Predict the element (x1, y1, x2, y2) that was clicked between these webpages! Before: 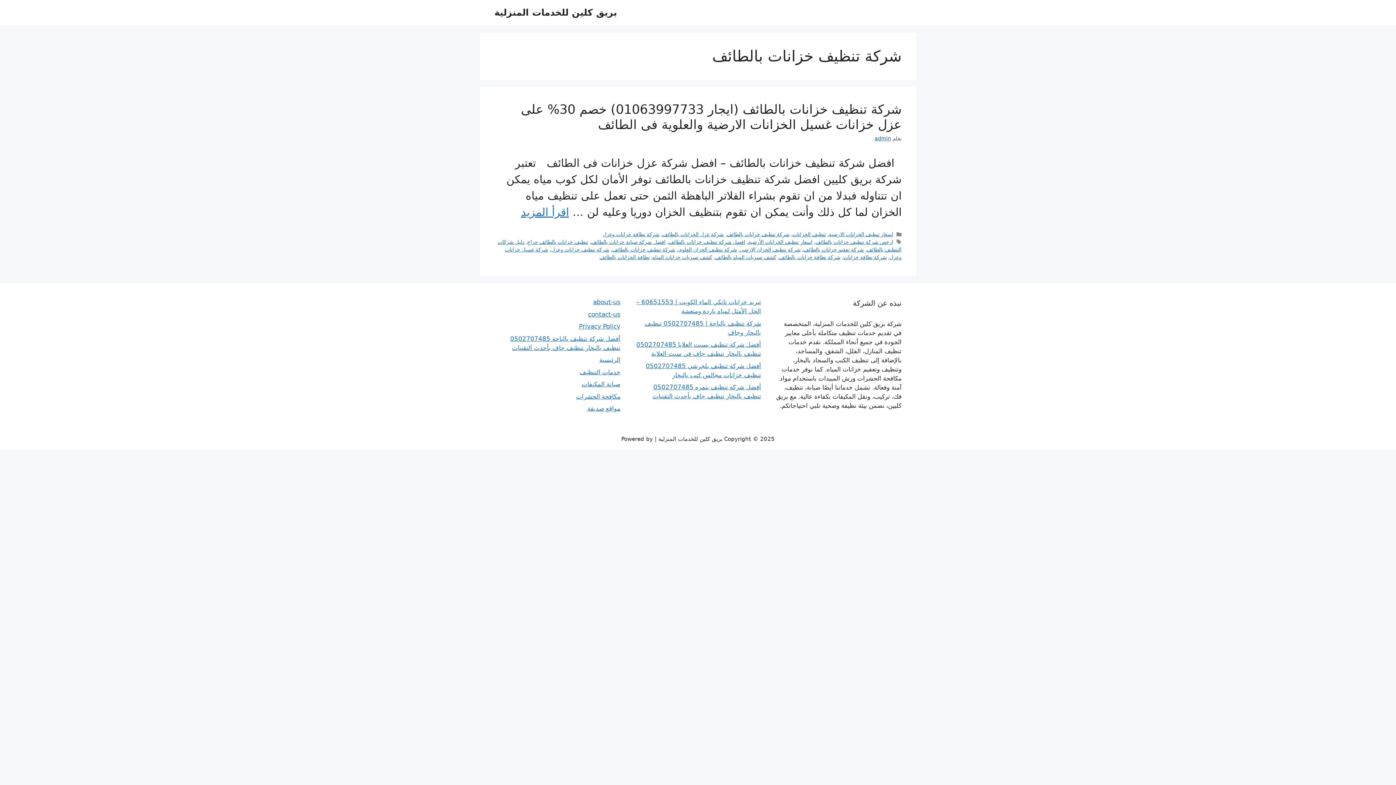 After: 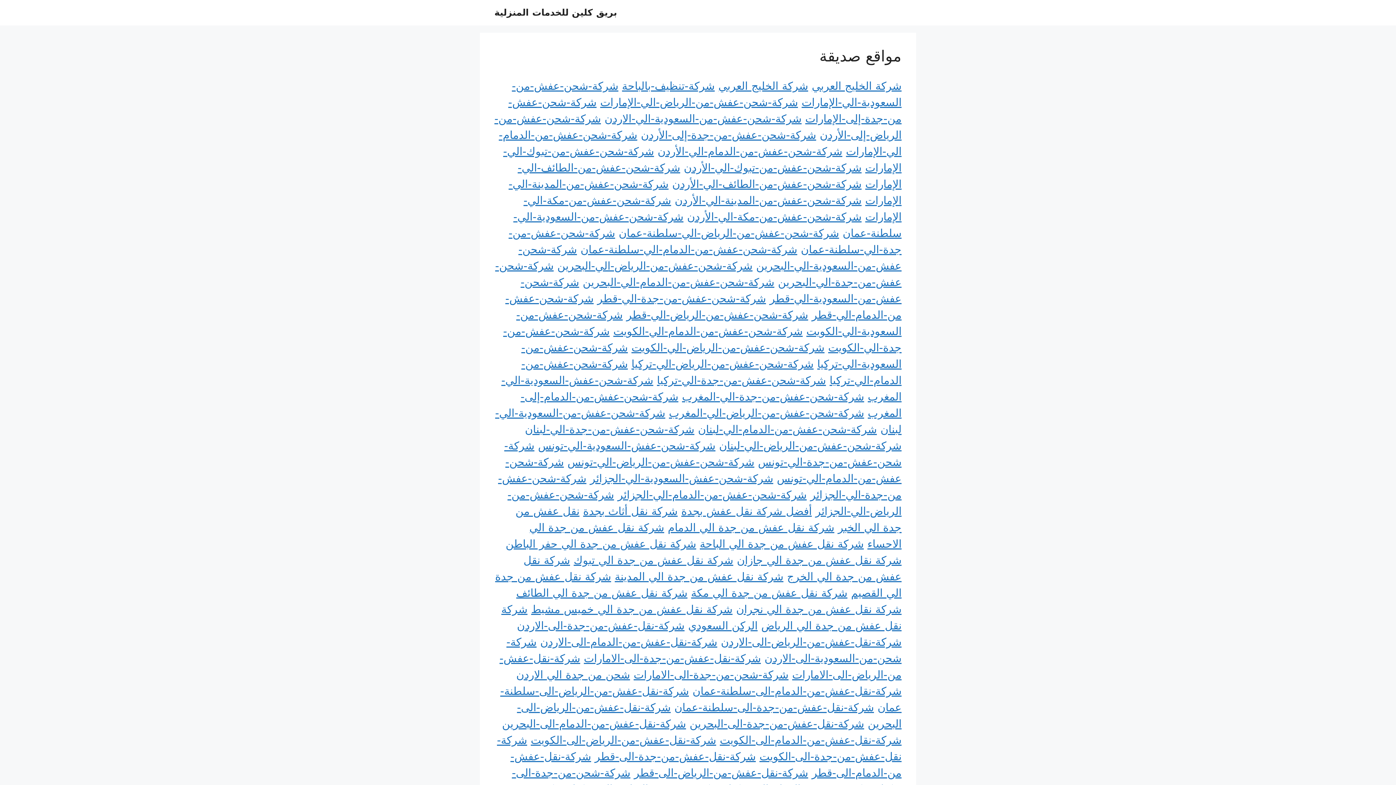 Action: bbox: (587, 405, 620, 412) label: مواقع صديقة